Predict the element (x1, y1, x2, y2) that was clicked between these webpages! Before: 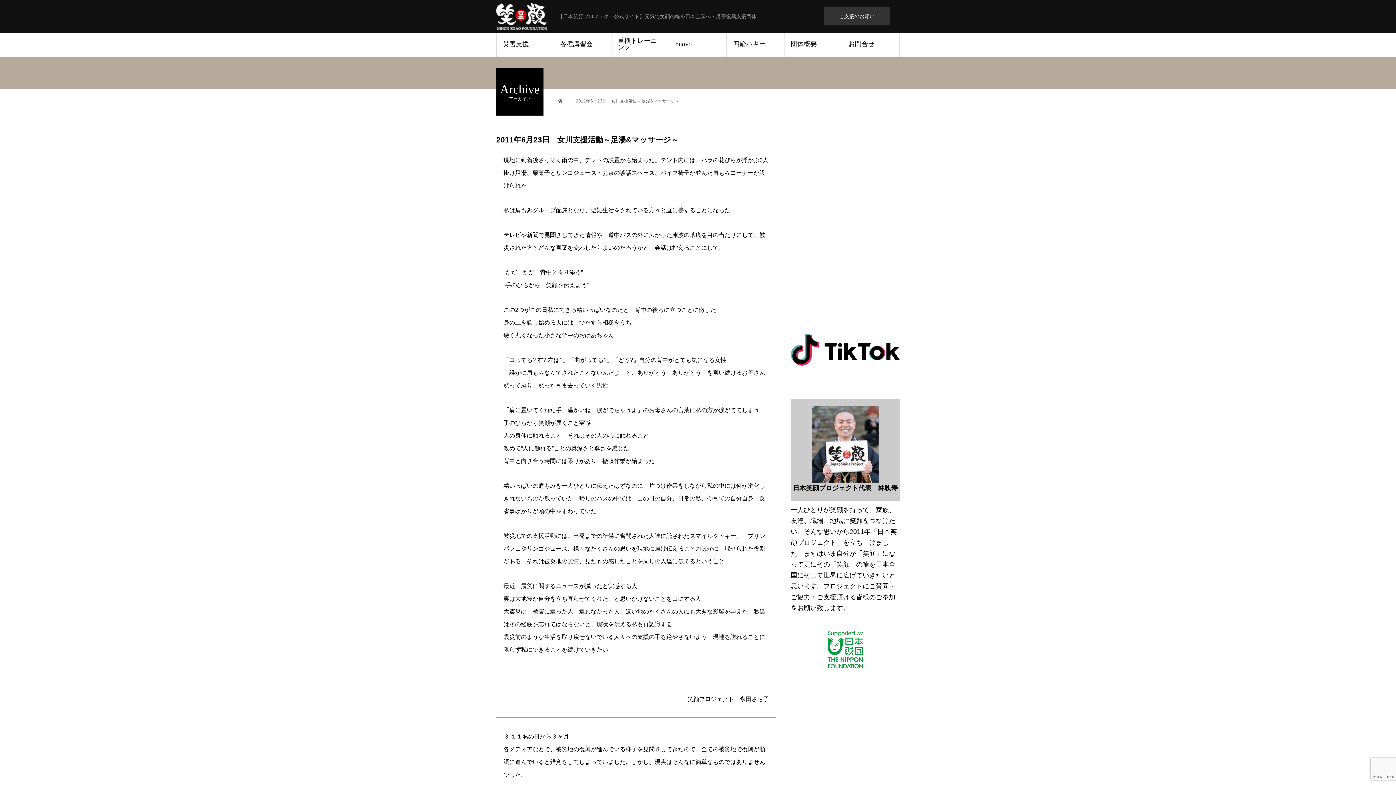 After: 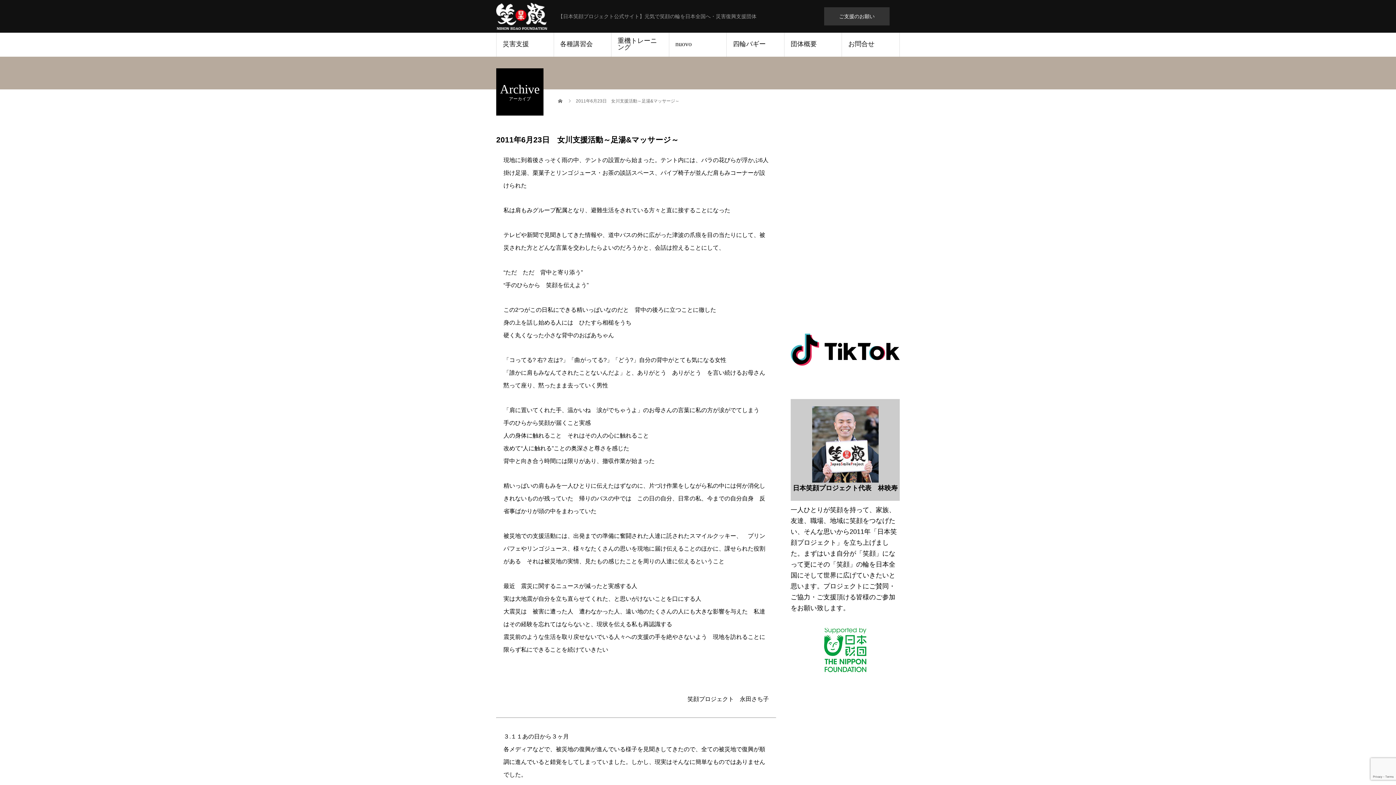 Action: bbox: (790, 628, 900, 679)